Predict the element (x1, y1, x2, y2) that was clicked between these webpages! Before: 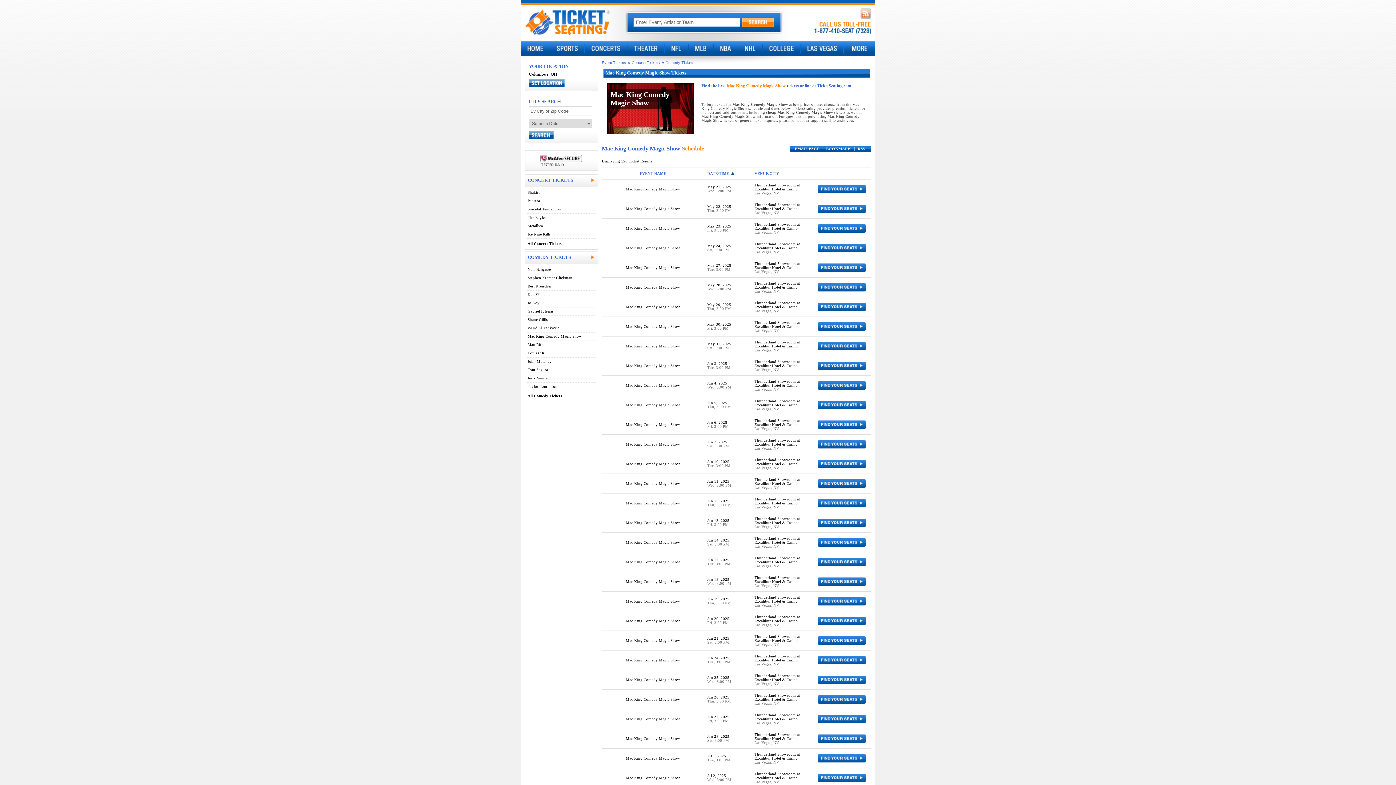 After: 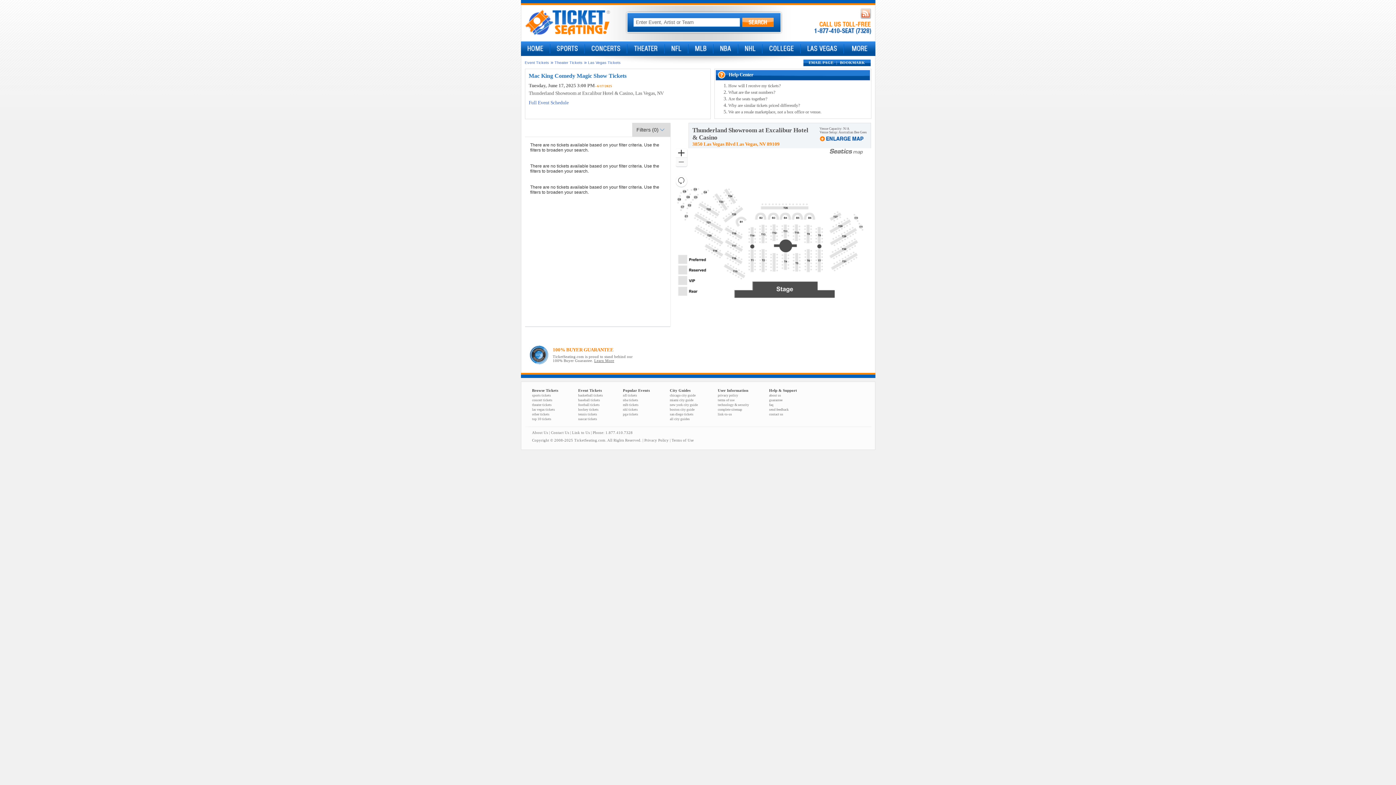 Action: bbox: (817, 563, 866, 567)